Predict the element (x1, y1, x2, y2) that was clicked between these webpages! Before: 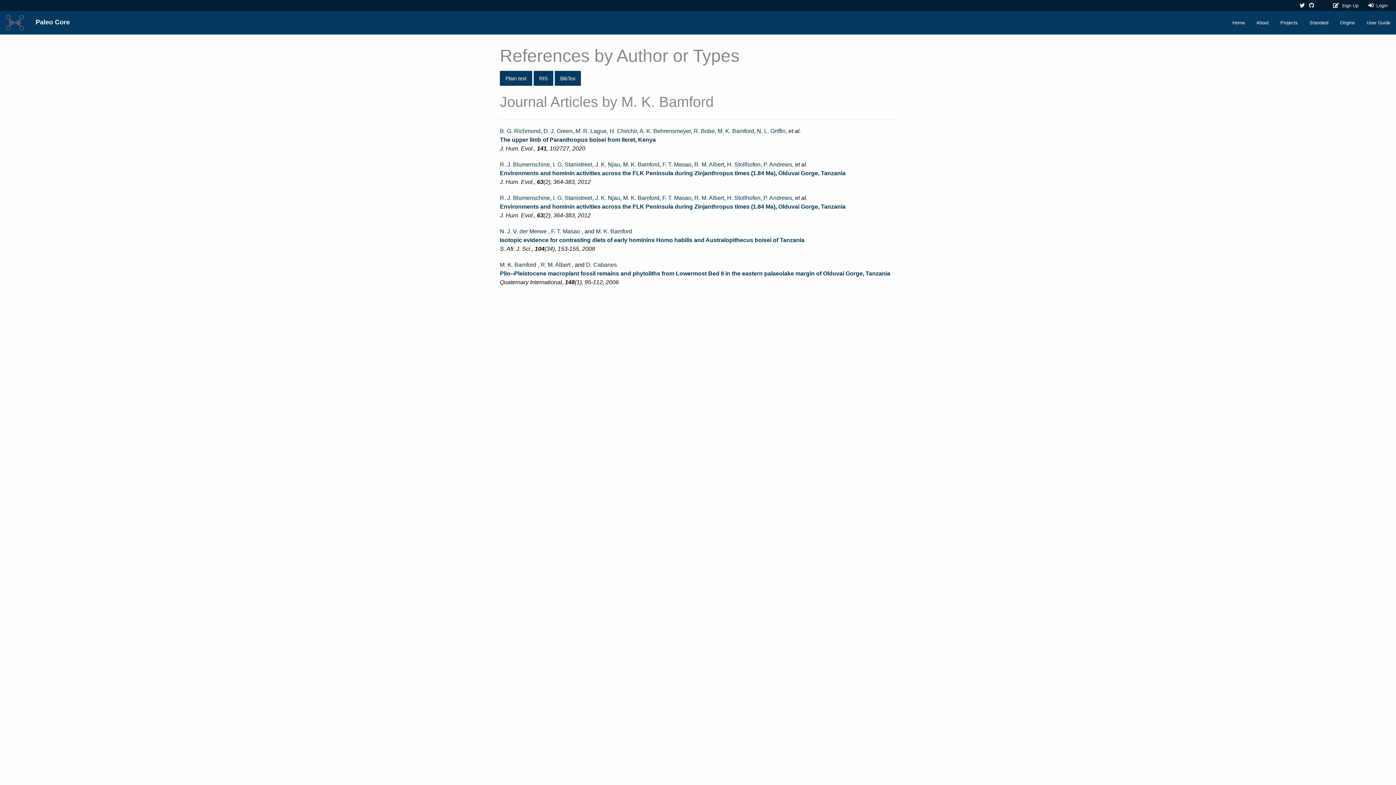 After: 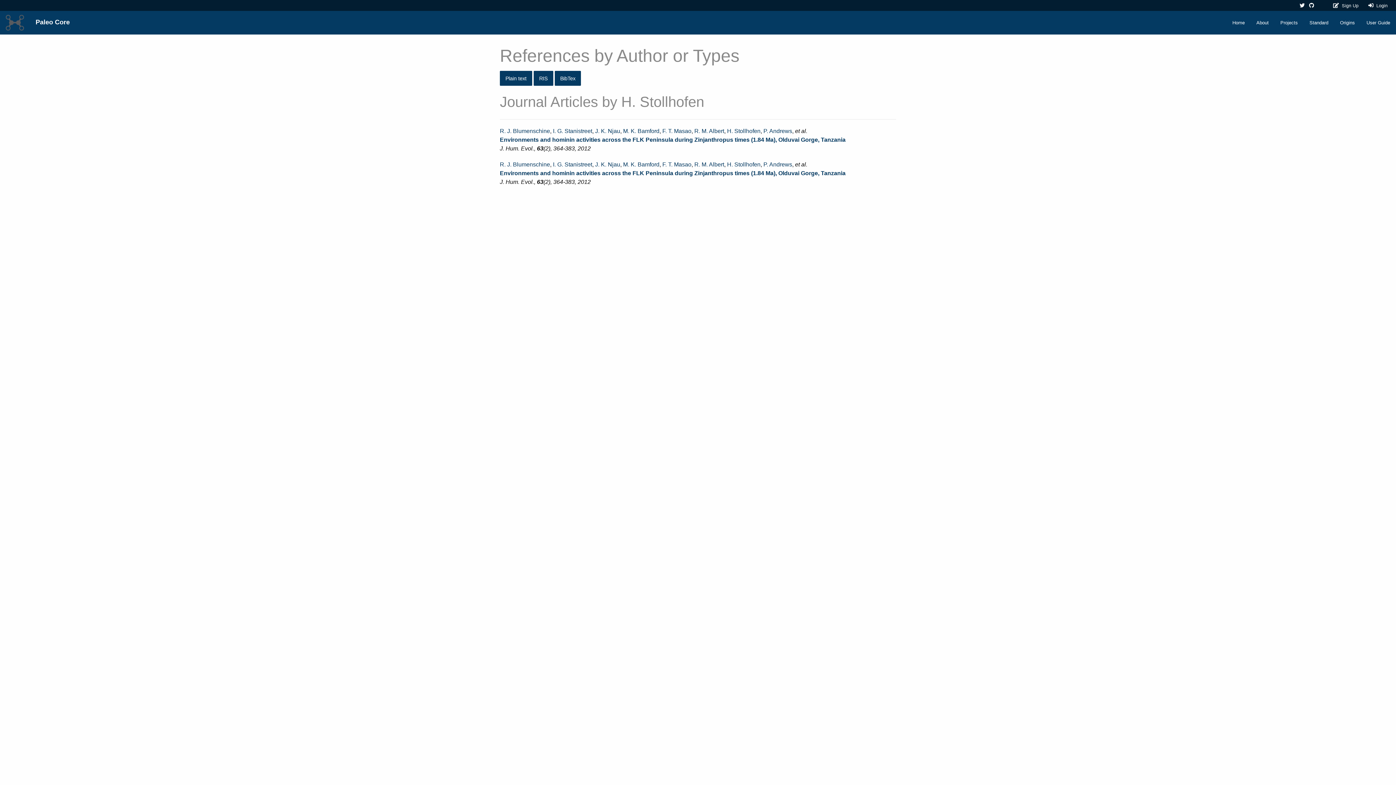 Action: label: H. Stollhofen bbox: (727, 161, 760, 167)